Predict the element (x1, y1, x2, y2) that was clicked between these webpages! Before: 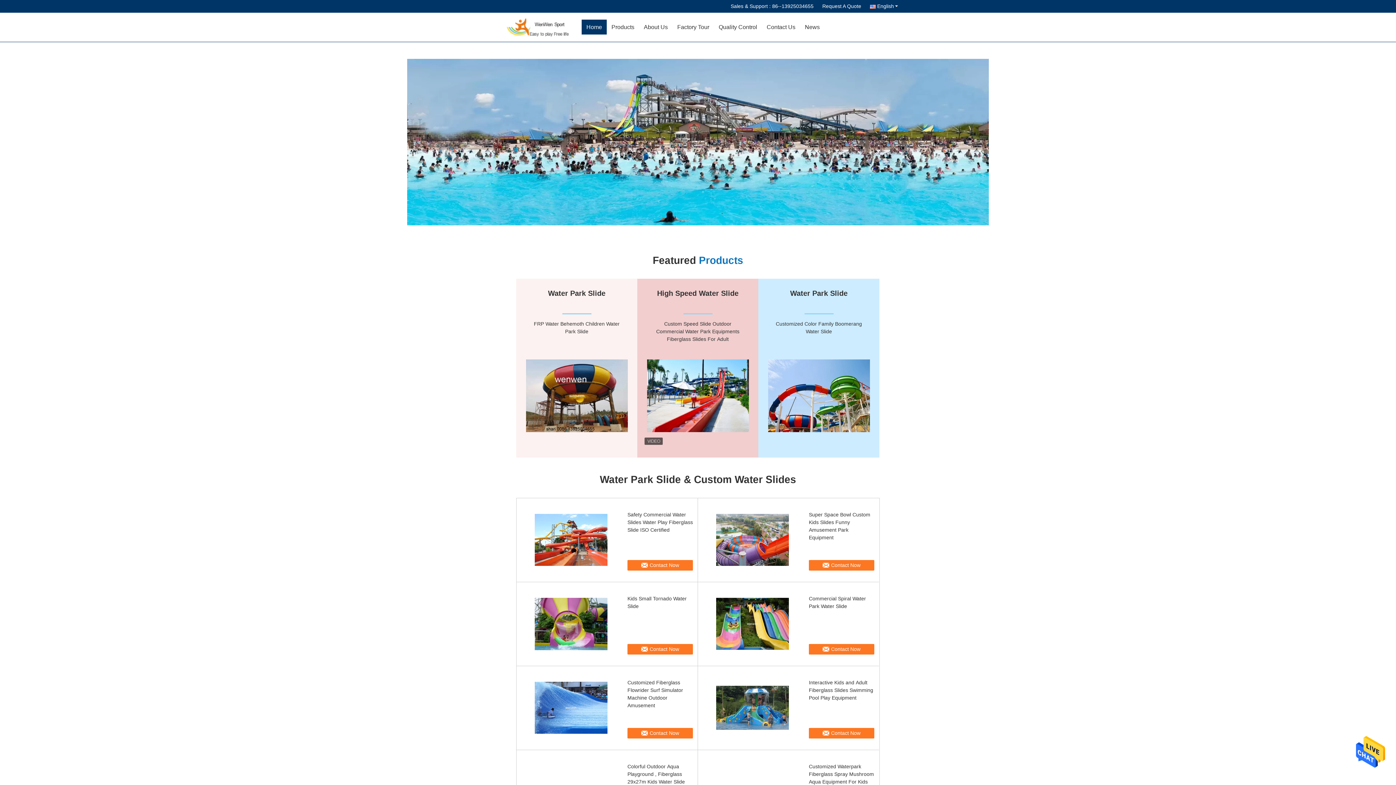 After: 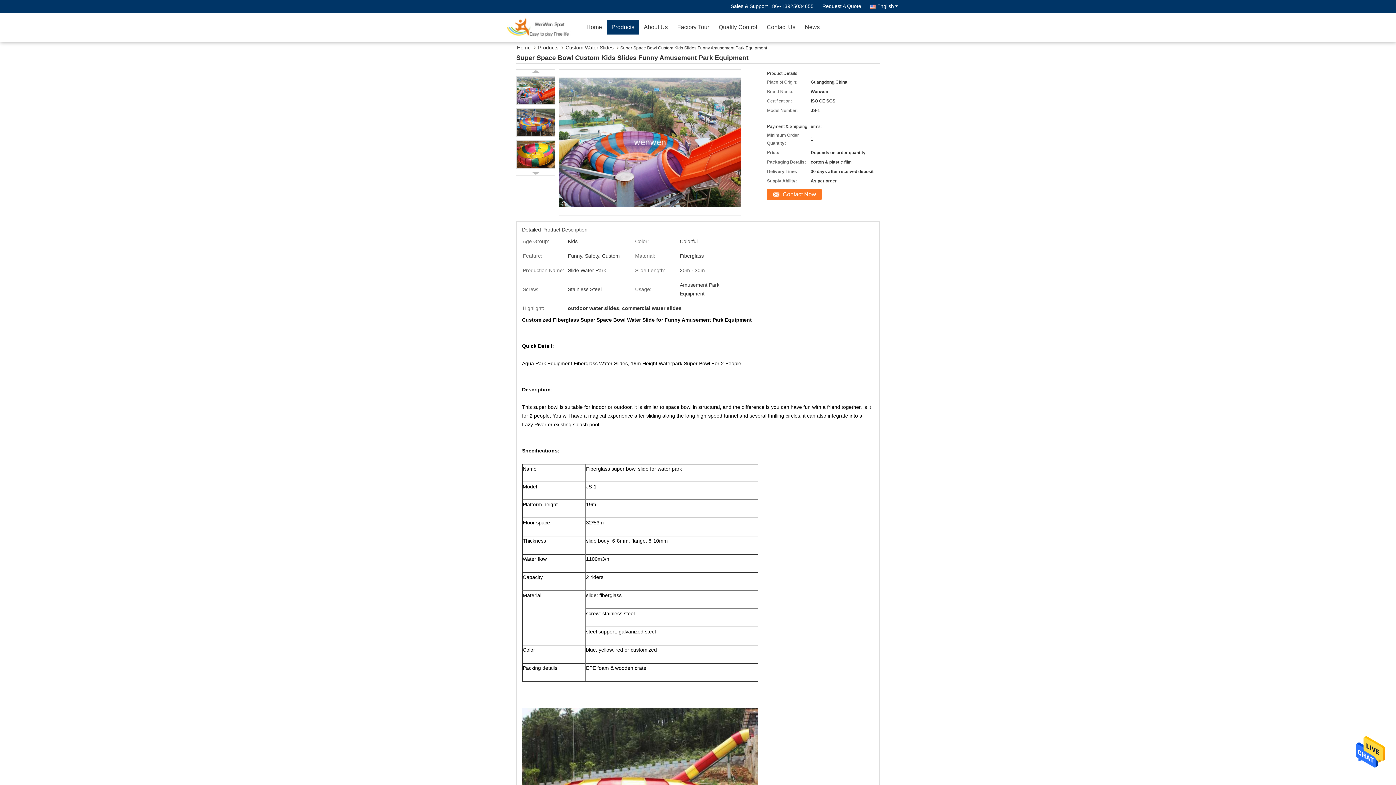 Action: bbox: (809, 511, 874, 541) label: Super Space Bowl Custom Kids Slides Funny Amusement Park Equipment